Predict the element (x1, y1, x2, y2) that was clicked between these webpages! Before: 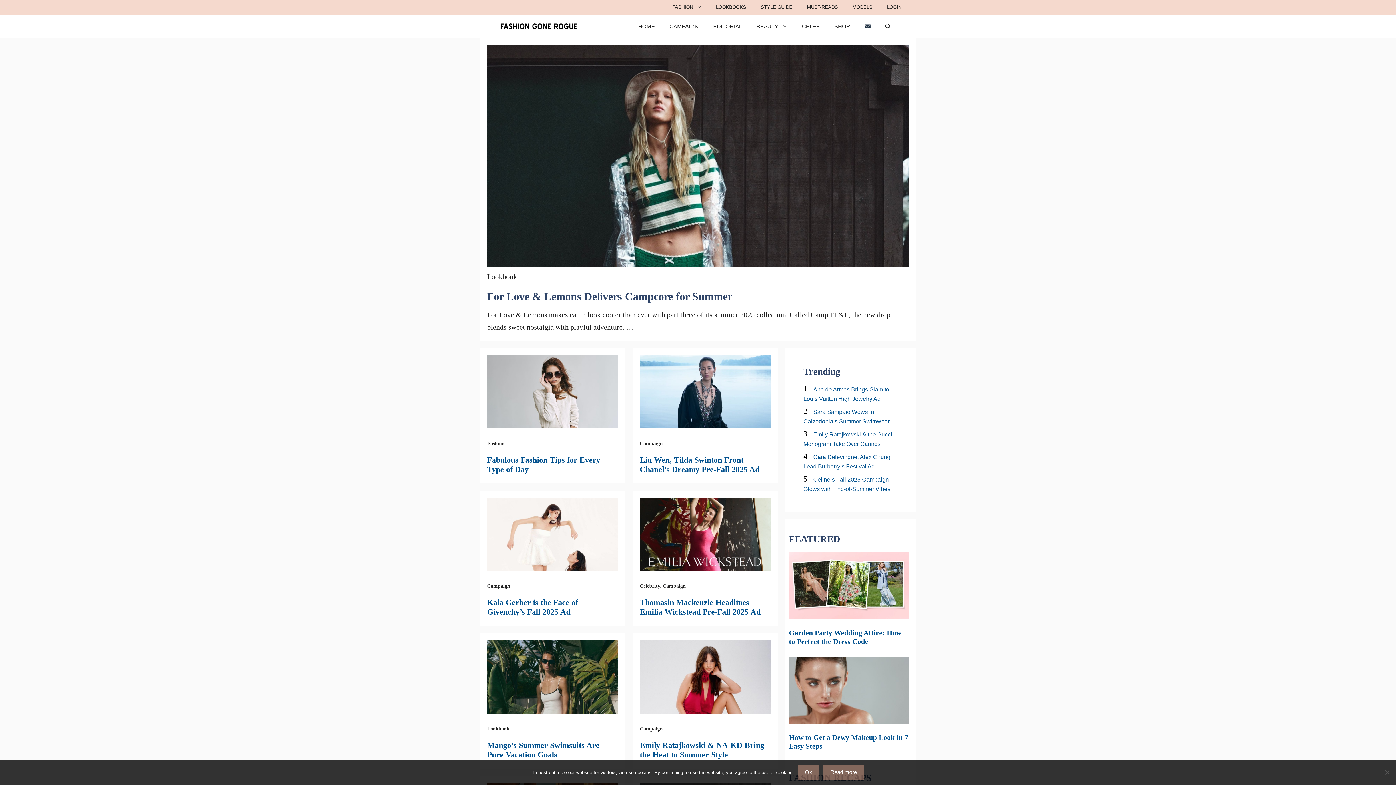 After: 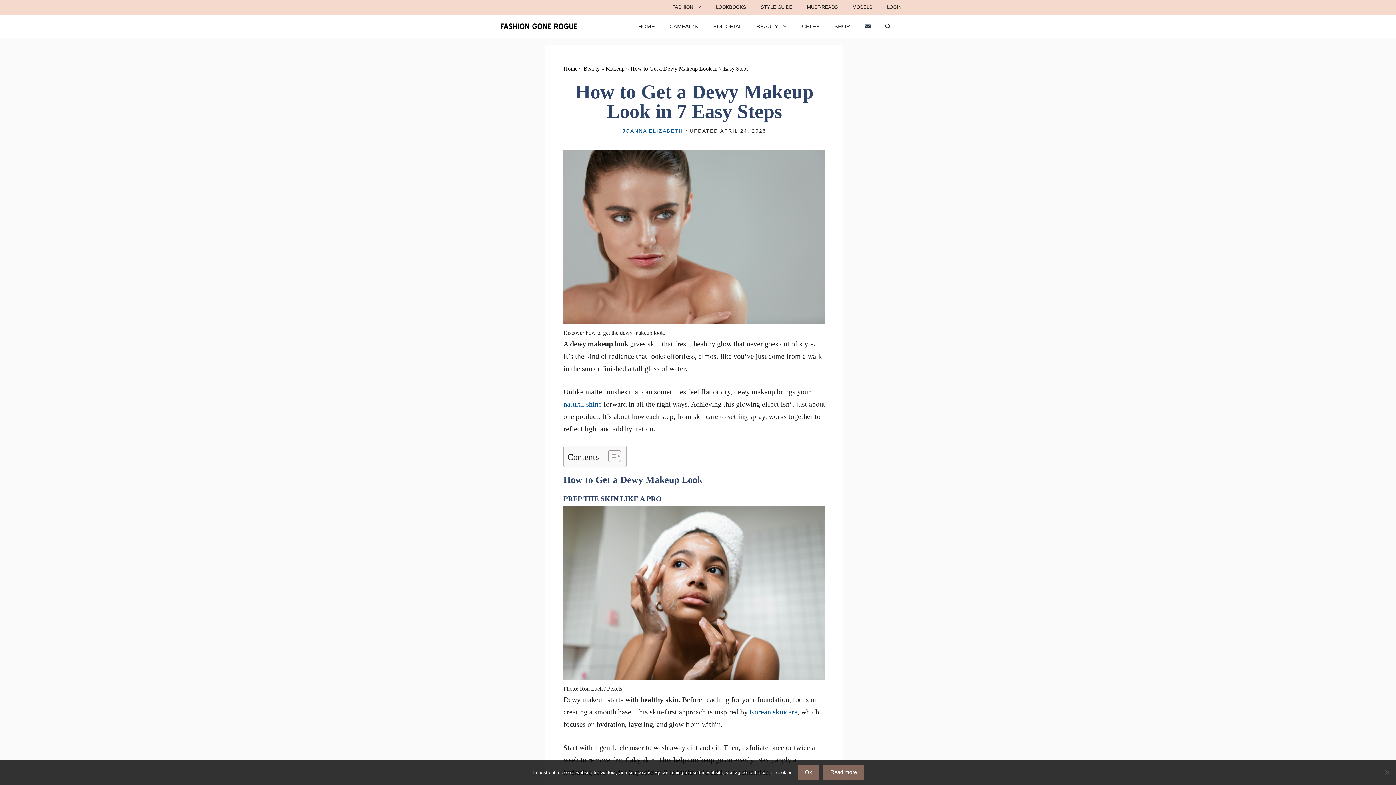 Action: bbox: (789, 723, 909, 731)